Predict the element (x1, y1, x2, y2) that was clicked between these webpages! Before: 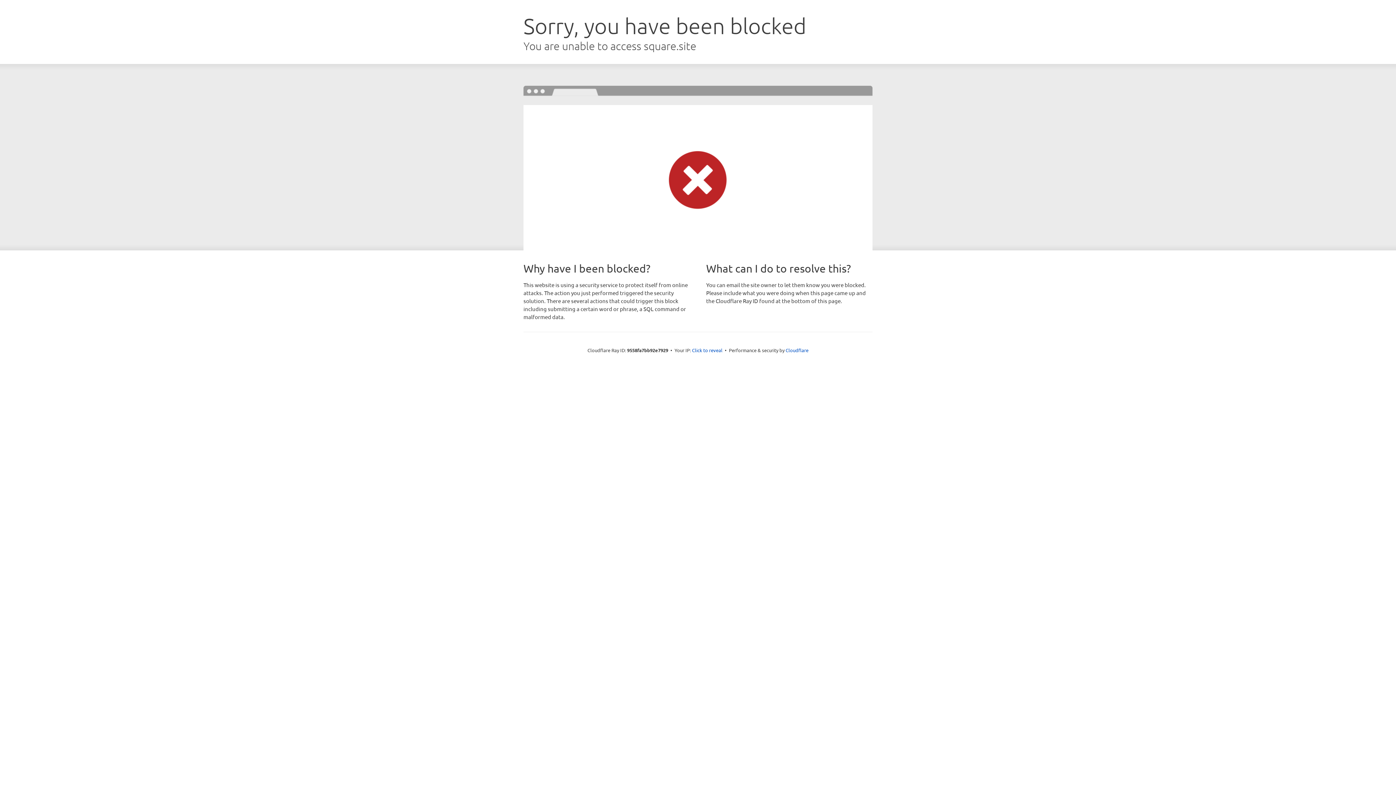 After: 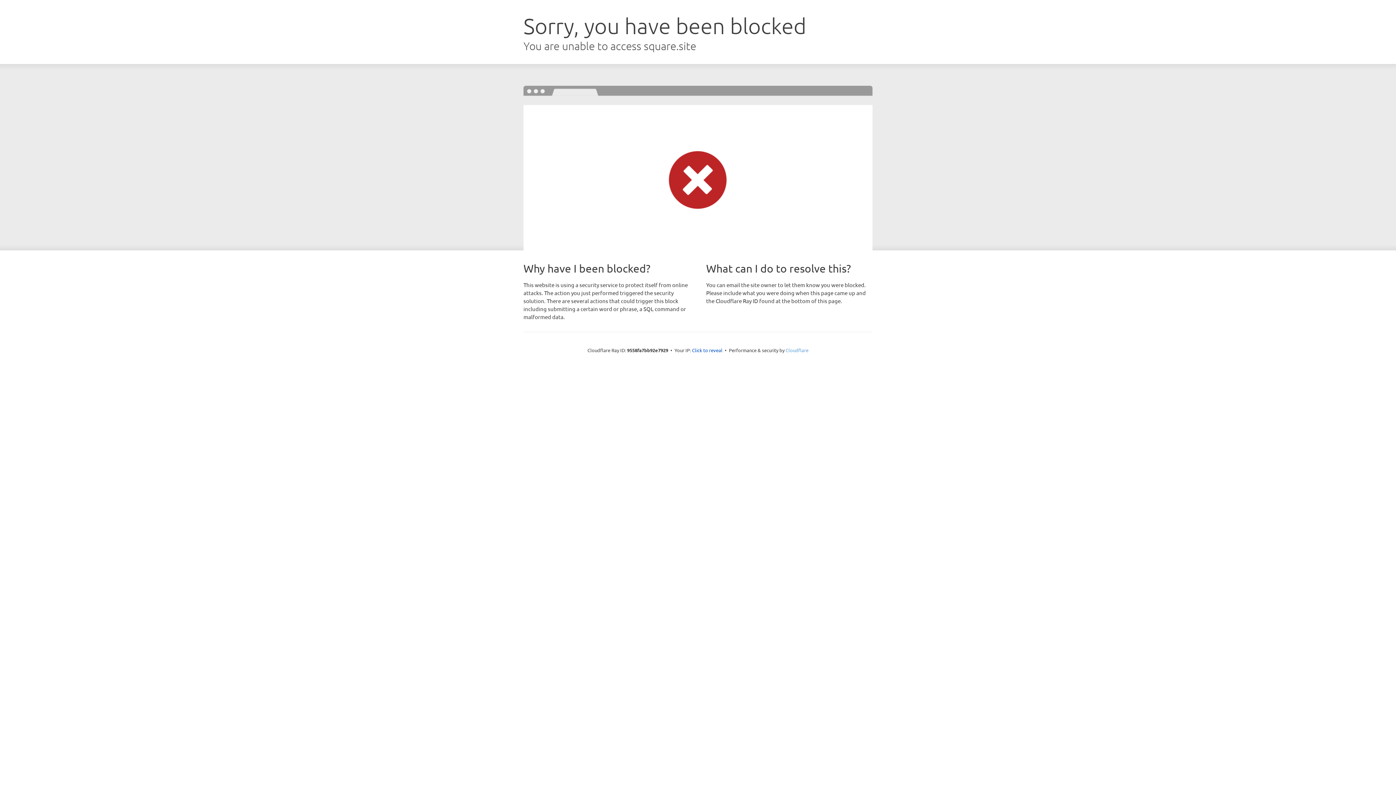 Action: label: Cloudflare bbox: (785, 347, 808, 353)